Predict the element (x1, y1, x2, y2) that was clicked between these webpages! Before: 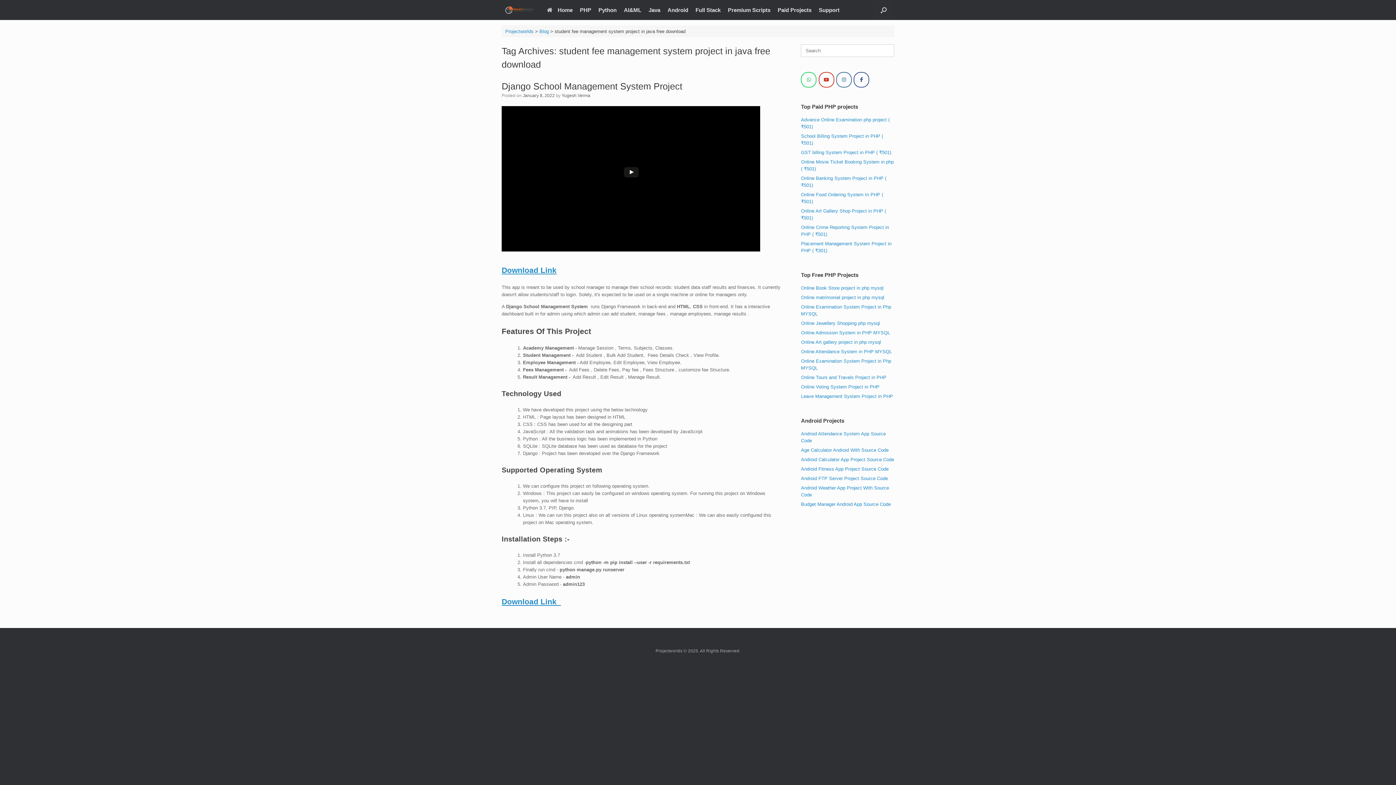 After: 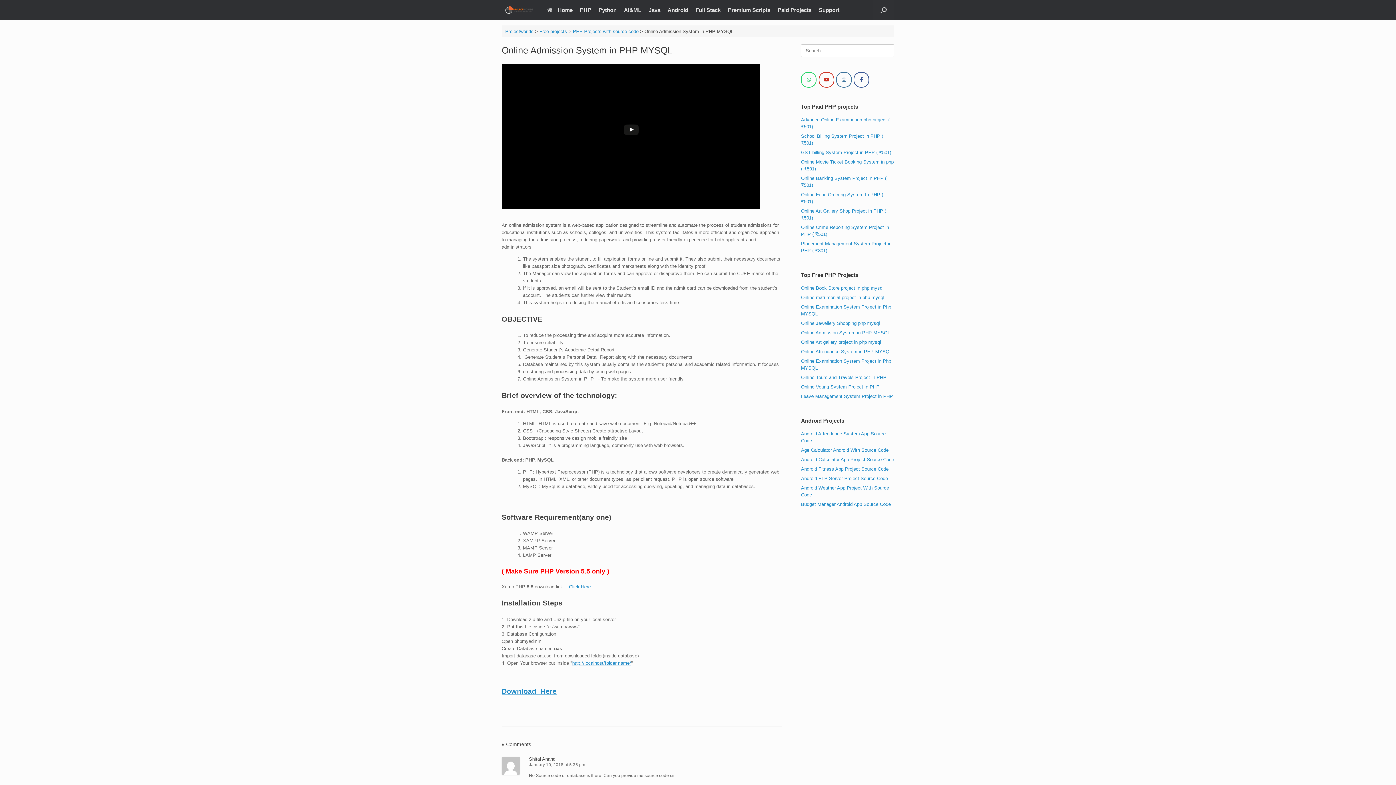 Action: label: Online Admission System in PHP MYSQL bbox: (801, 330, 890, 335)